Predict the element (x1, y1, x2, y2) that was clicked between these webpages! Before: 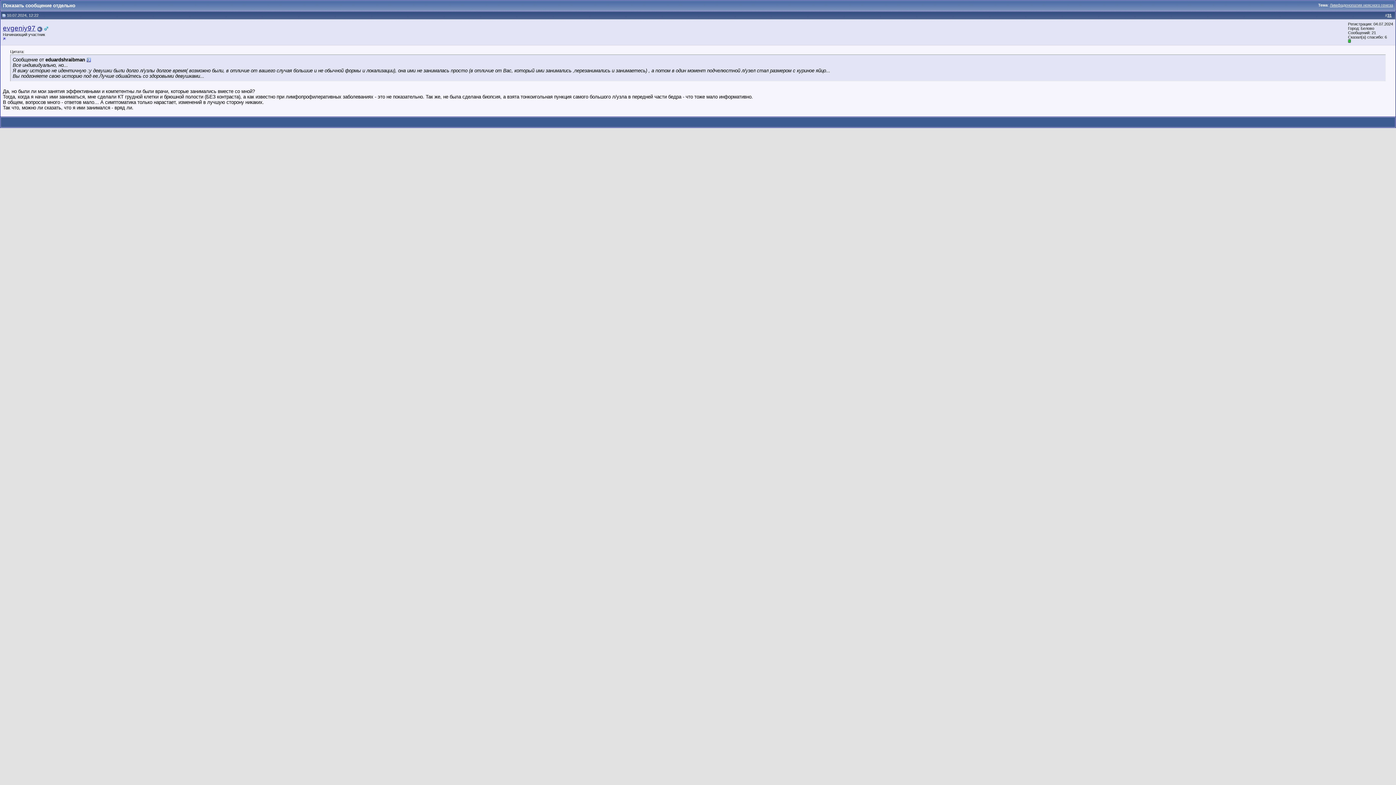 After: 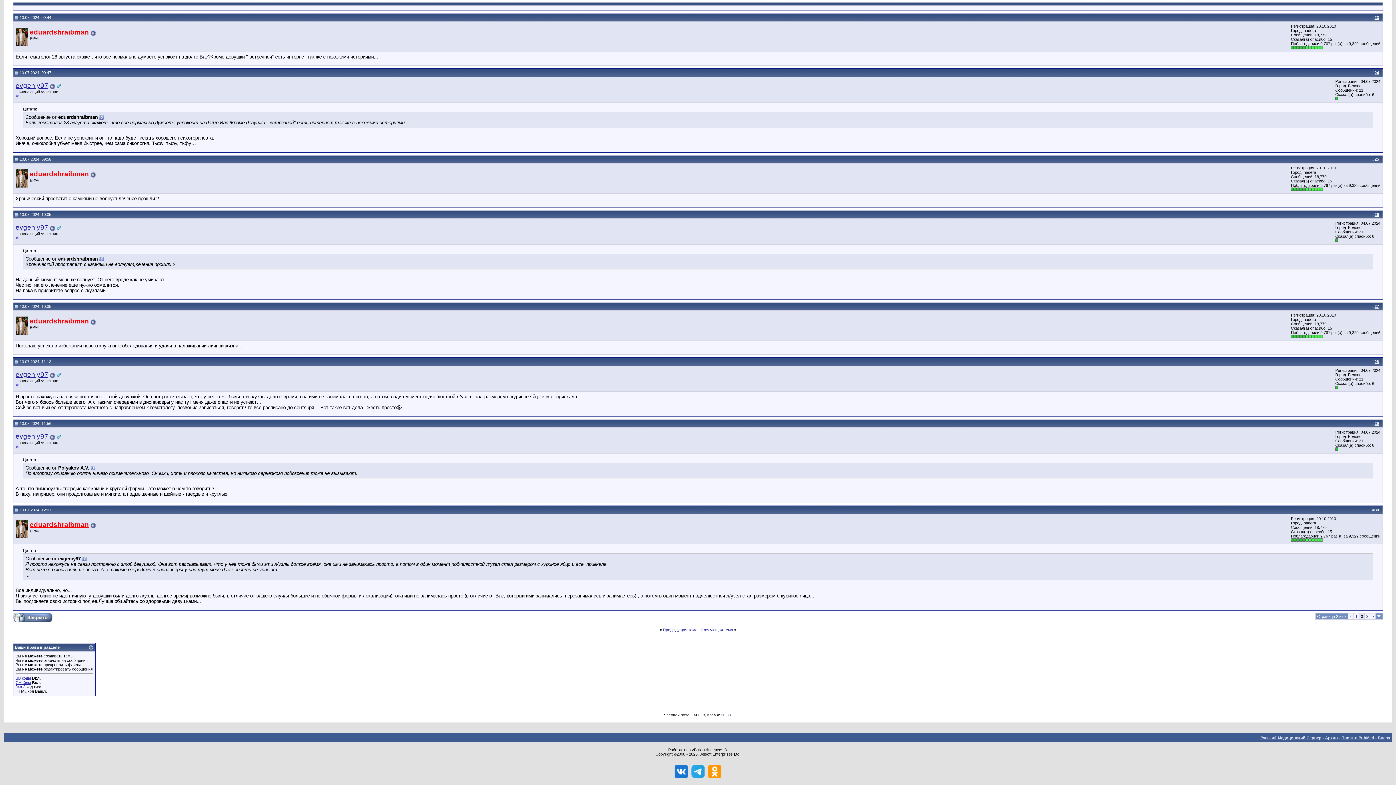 Action: bbox: (86, 57, 90, 62)